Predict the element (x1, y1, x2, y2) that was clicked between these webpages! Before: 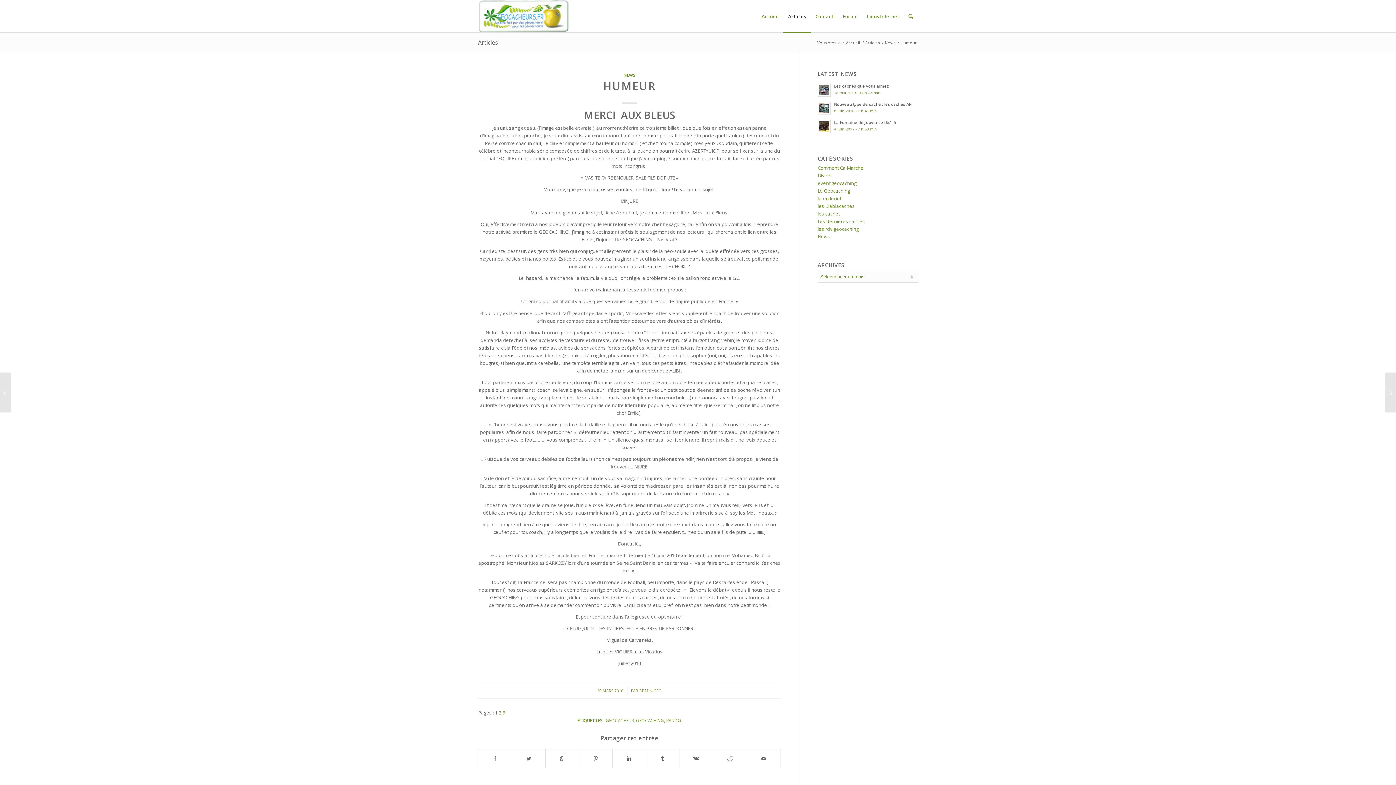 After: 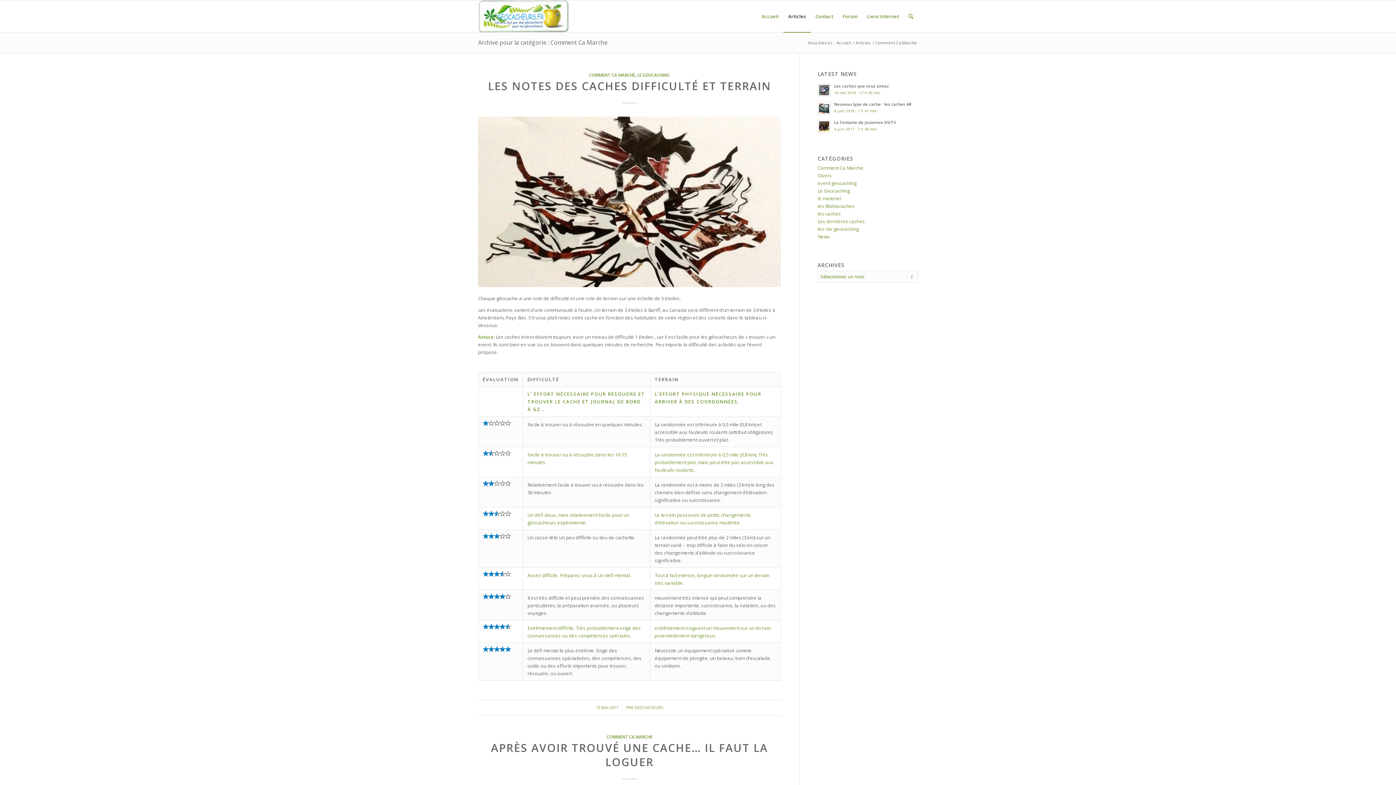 Action: label: Comment Ca Marche bbox: (817, 164, 863, 171)